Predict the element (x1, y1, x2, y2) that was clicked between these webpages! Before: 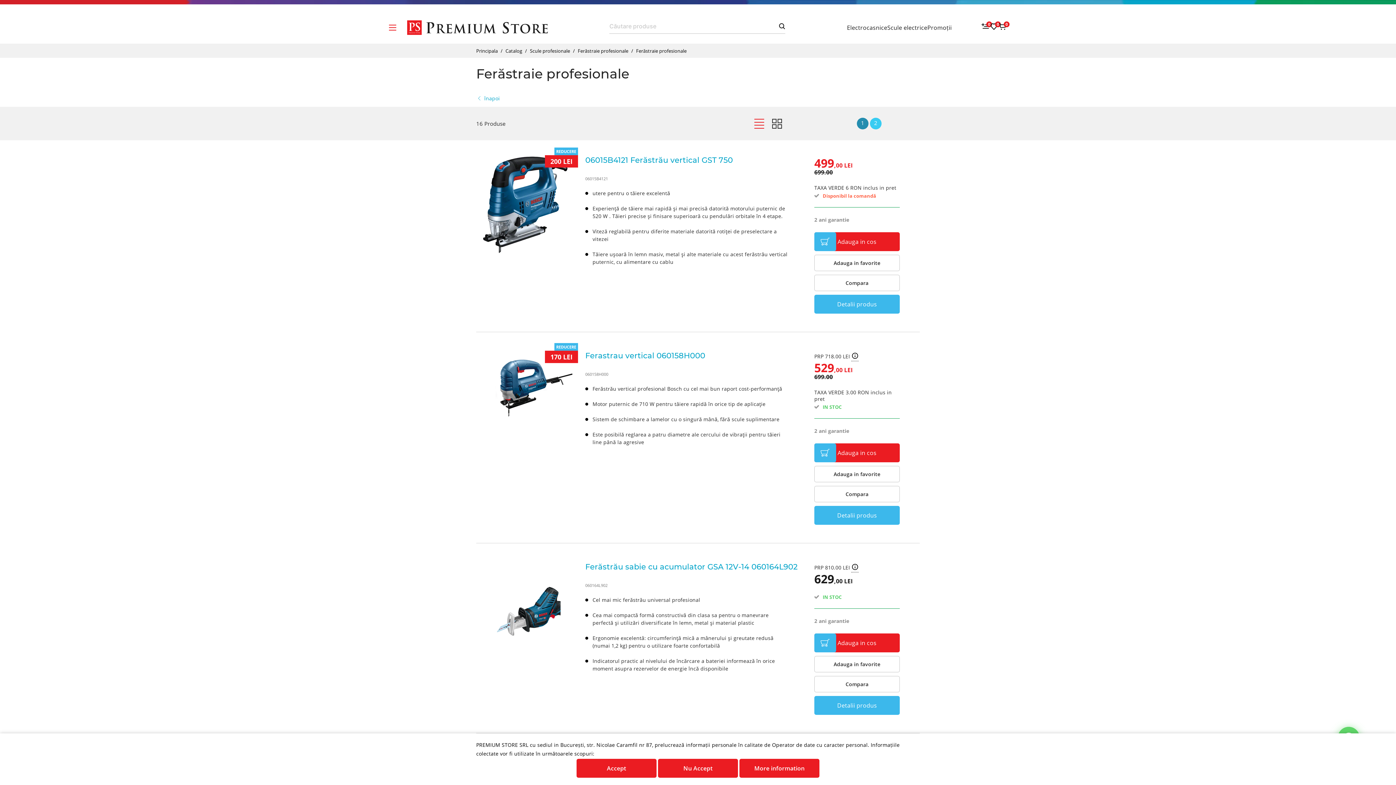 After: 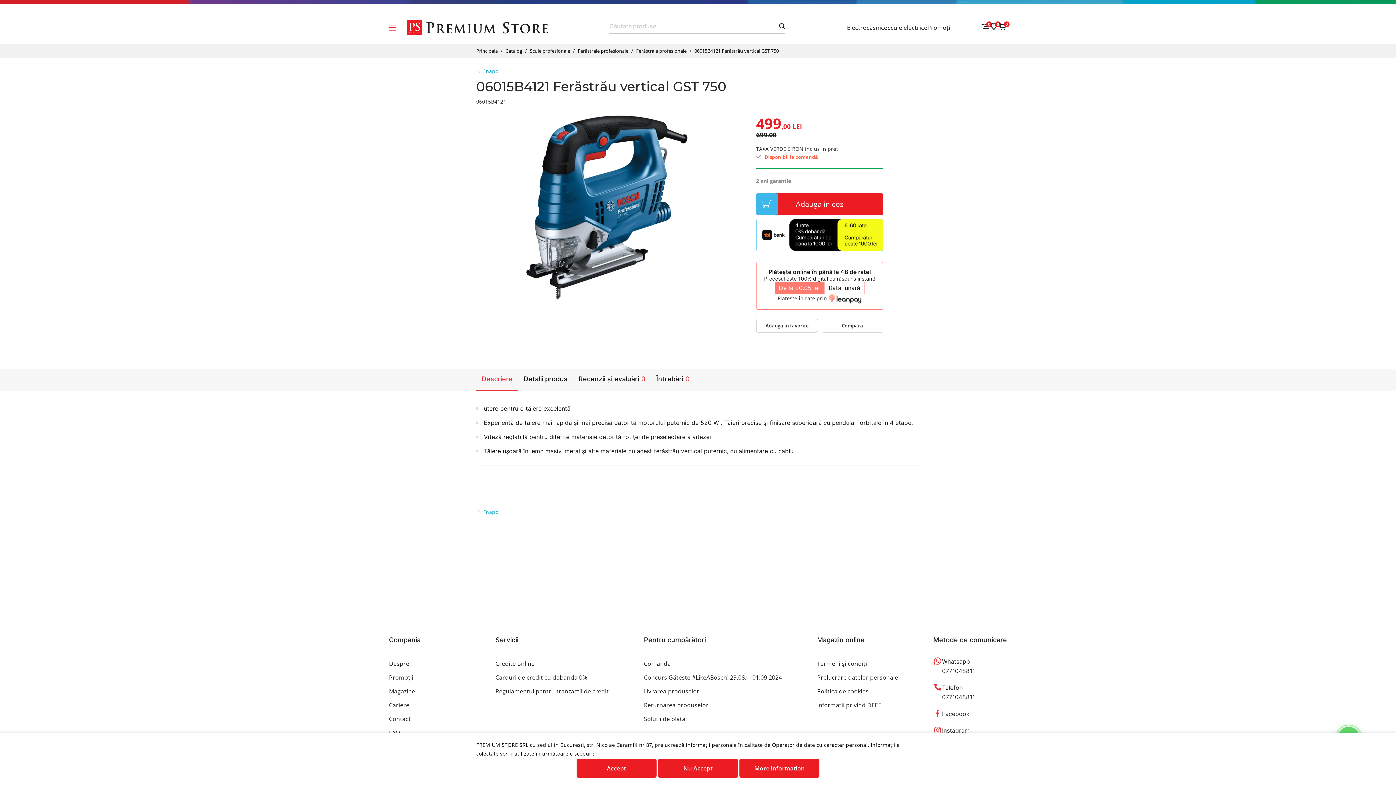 Action: label: 06015B4121 Ferăstrău vertical GST 750 bbox: (585, 155, 733, 164)